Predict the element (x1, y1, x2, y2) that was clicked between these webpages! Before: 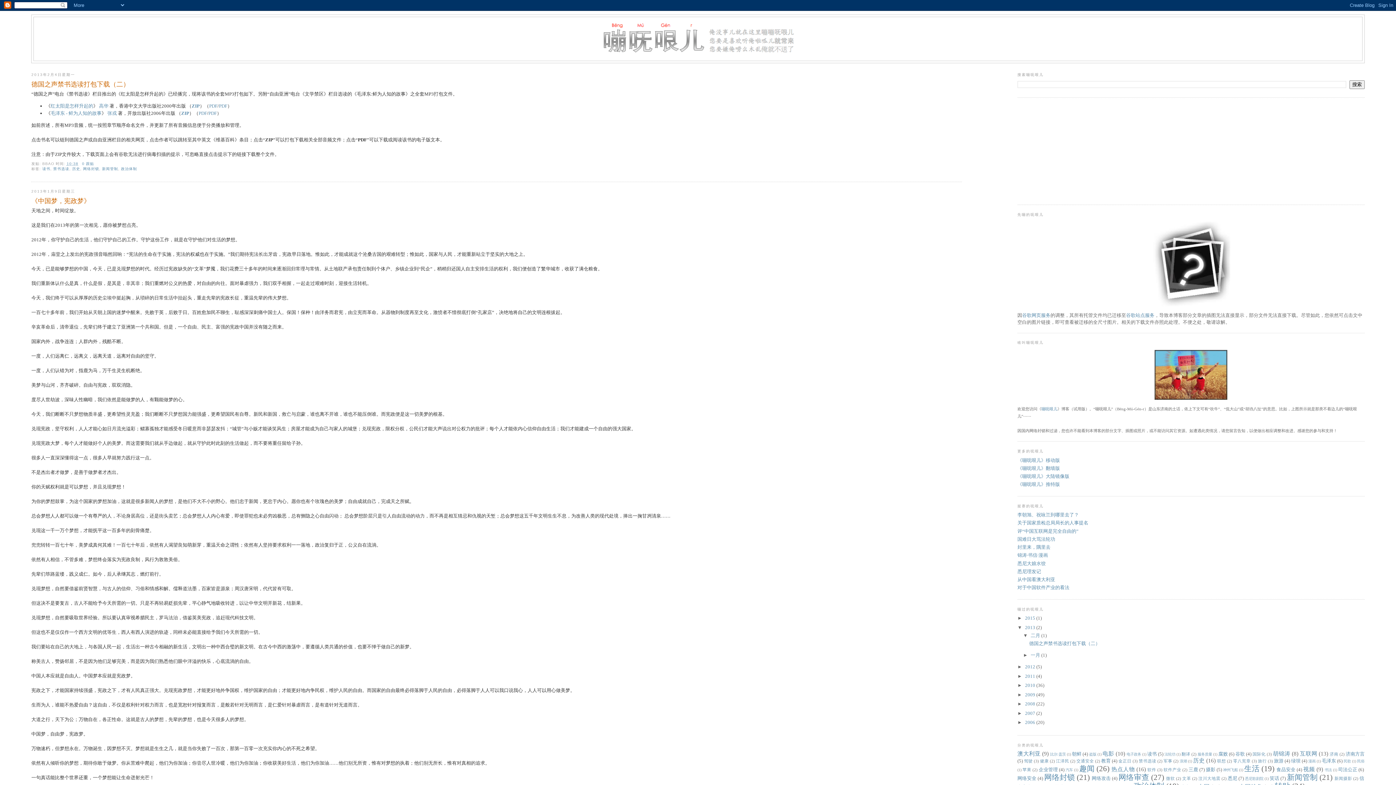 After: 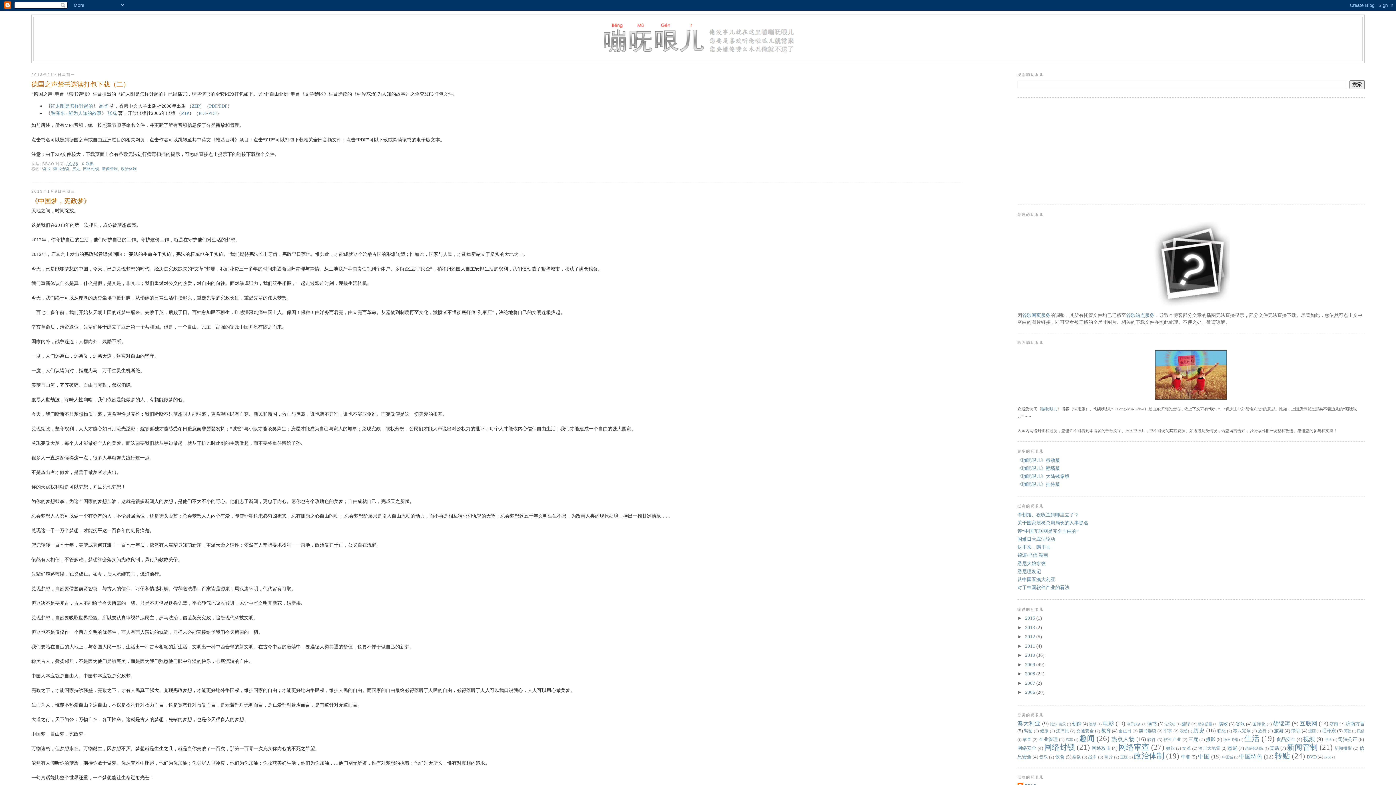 Action: bbox: (1017, 625, 1025, 630) label: ▼  